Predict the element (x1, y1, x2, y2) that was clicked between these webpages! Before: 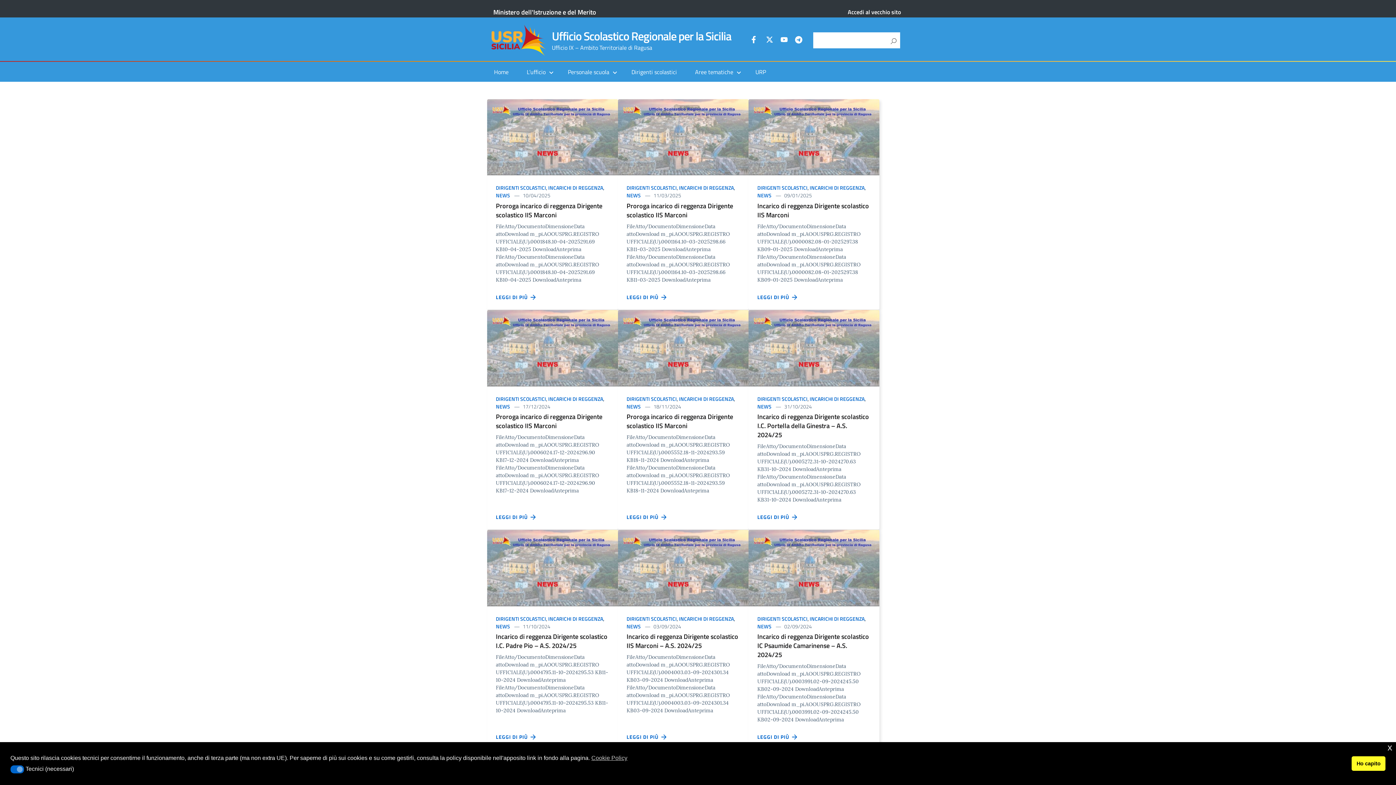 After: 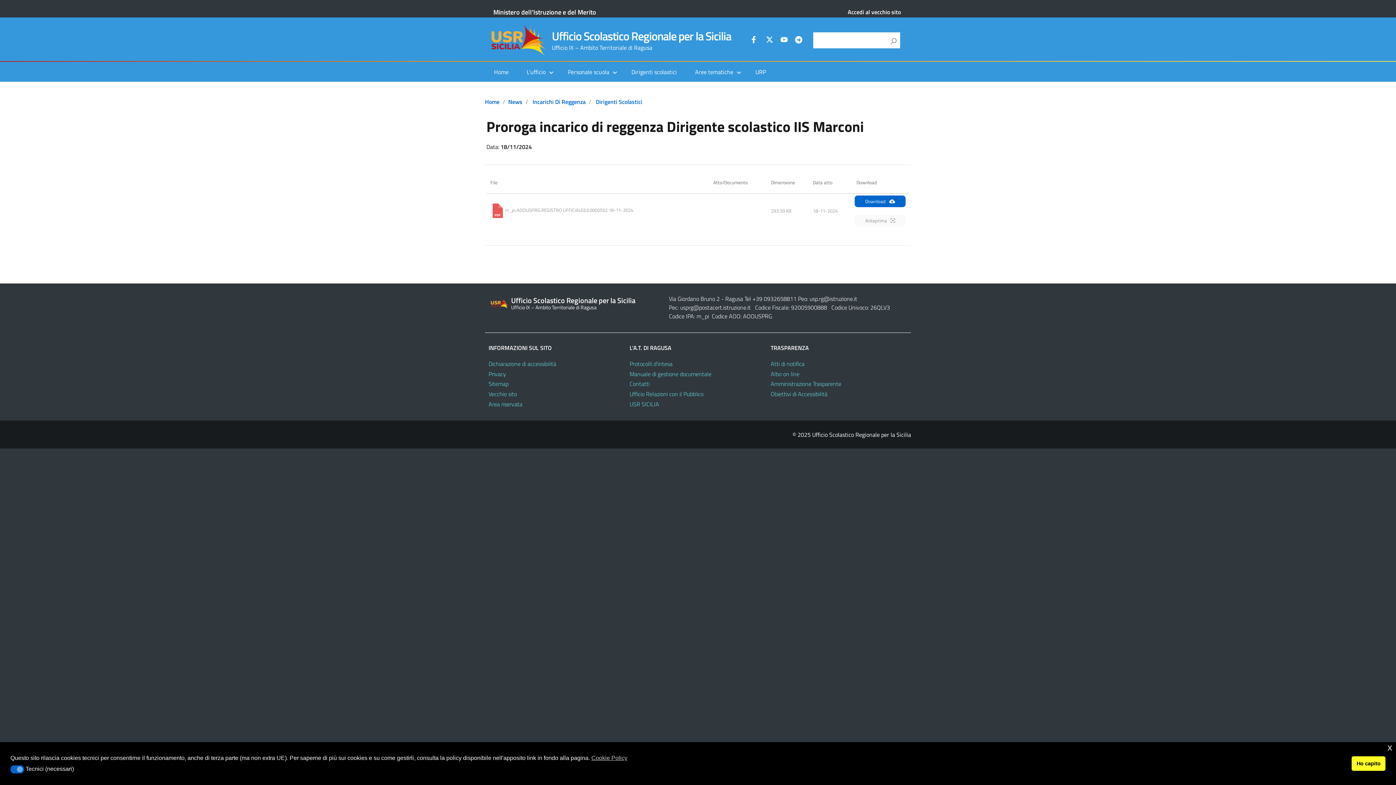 Action: label: LEGGI DI PIÙ   bbox: (626, 513, 667, 521)